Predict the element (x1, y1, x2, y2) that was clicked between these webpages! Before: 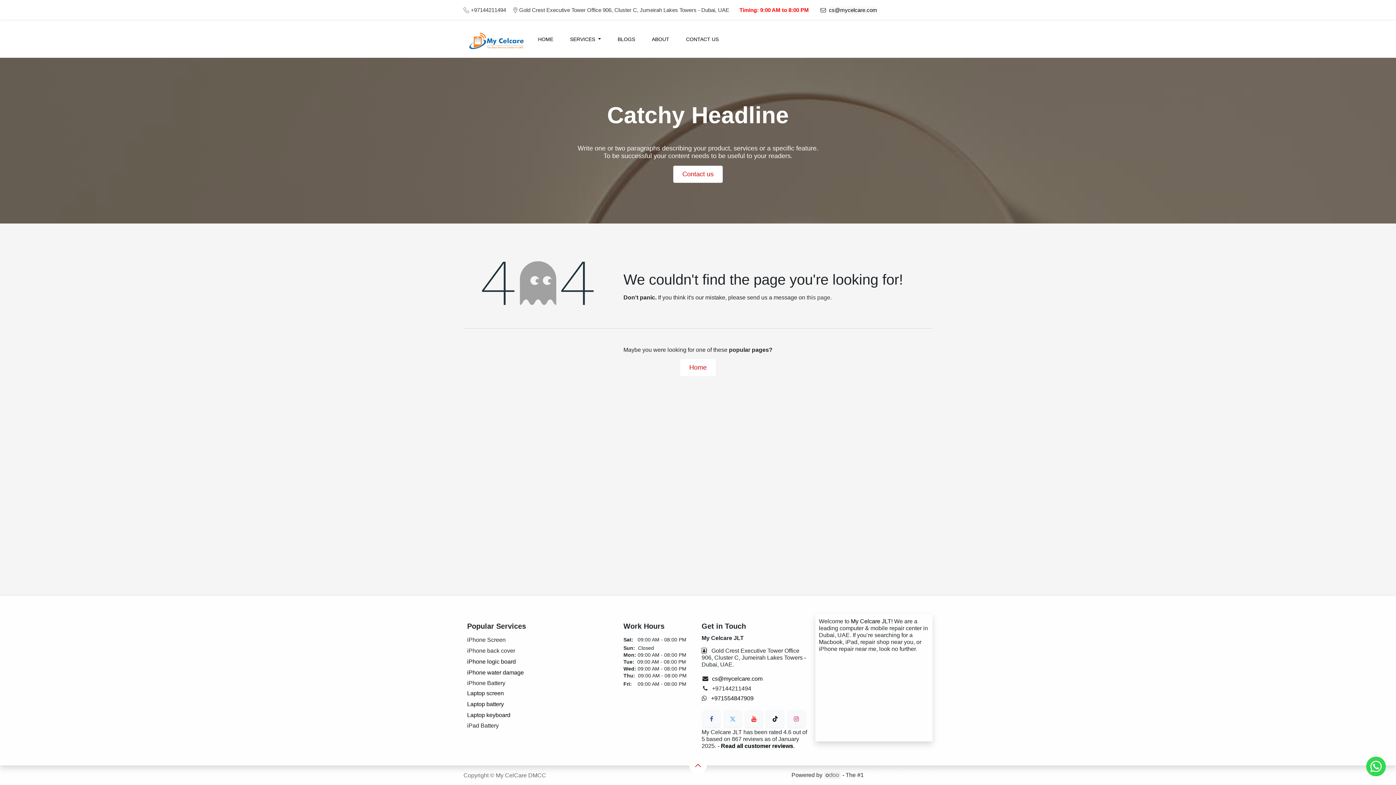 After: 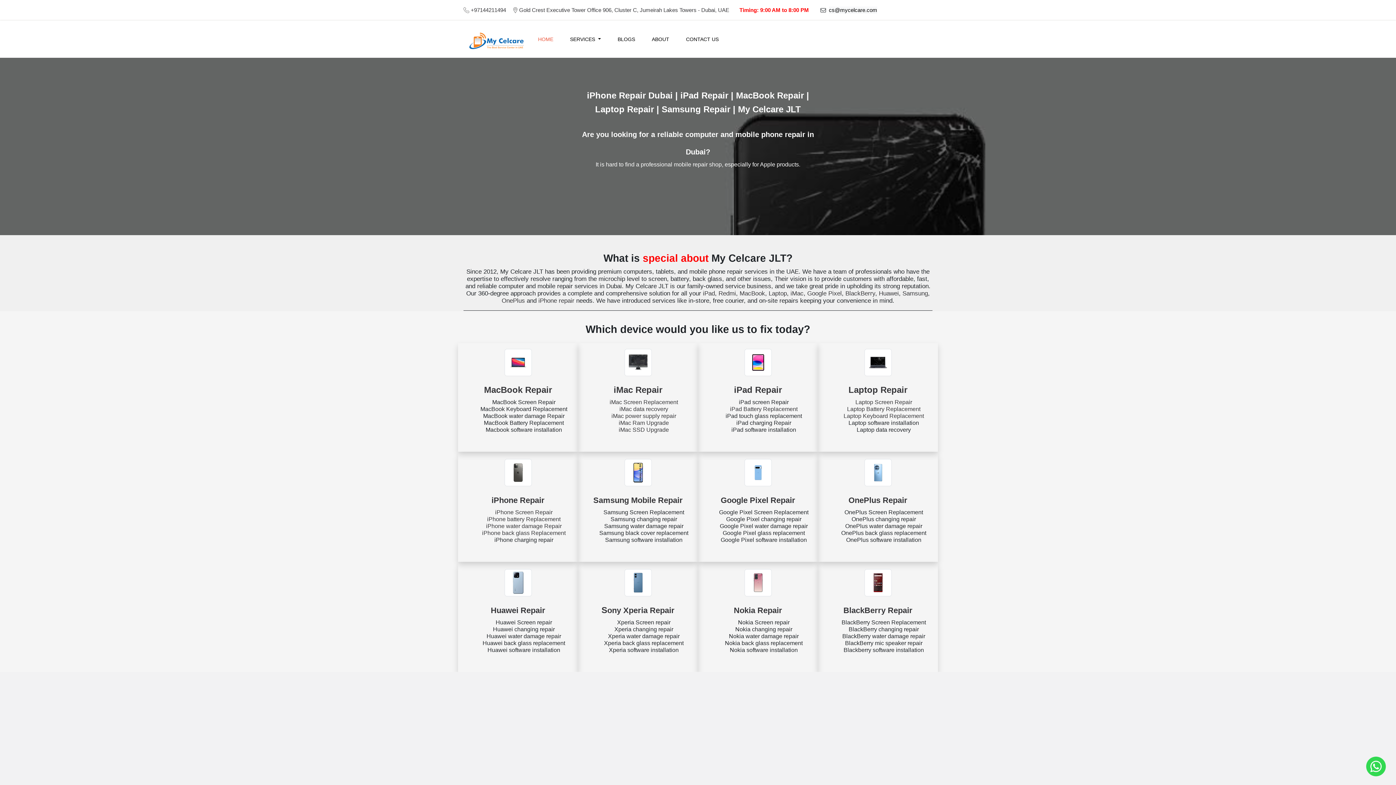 Action: label: Home bbox: (680, 359, 716, 376)